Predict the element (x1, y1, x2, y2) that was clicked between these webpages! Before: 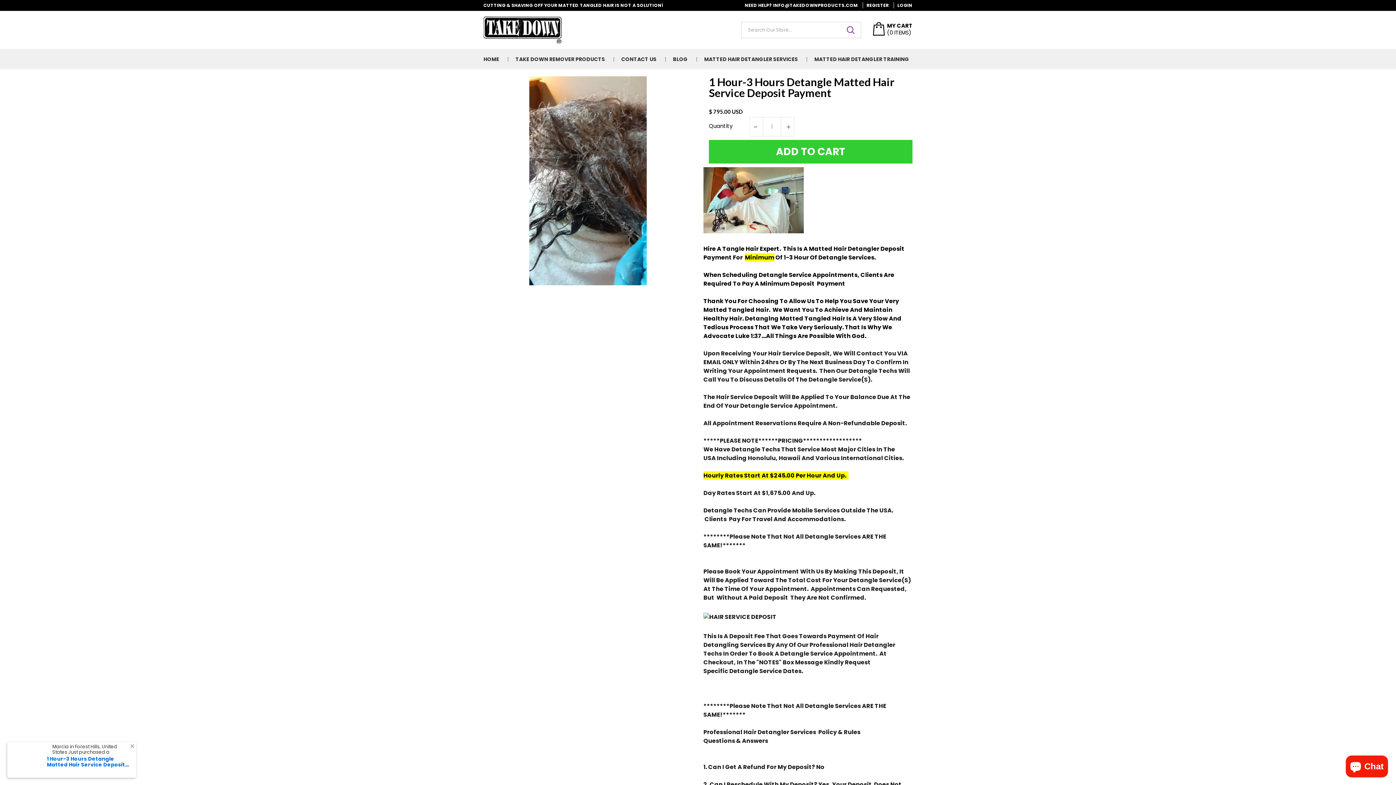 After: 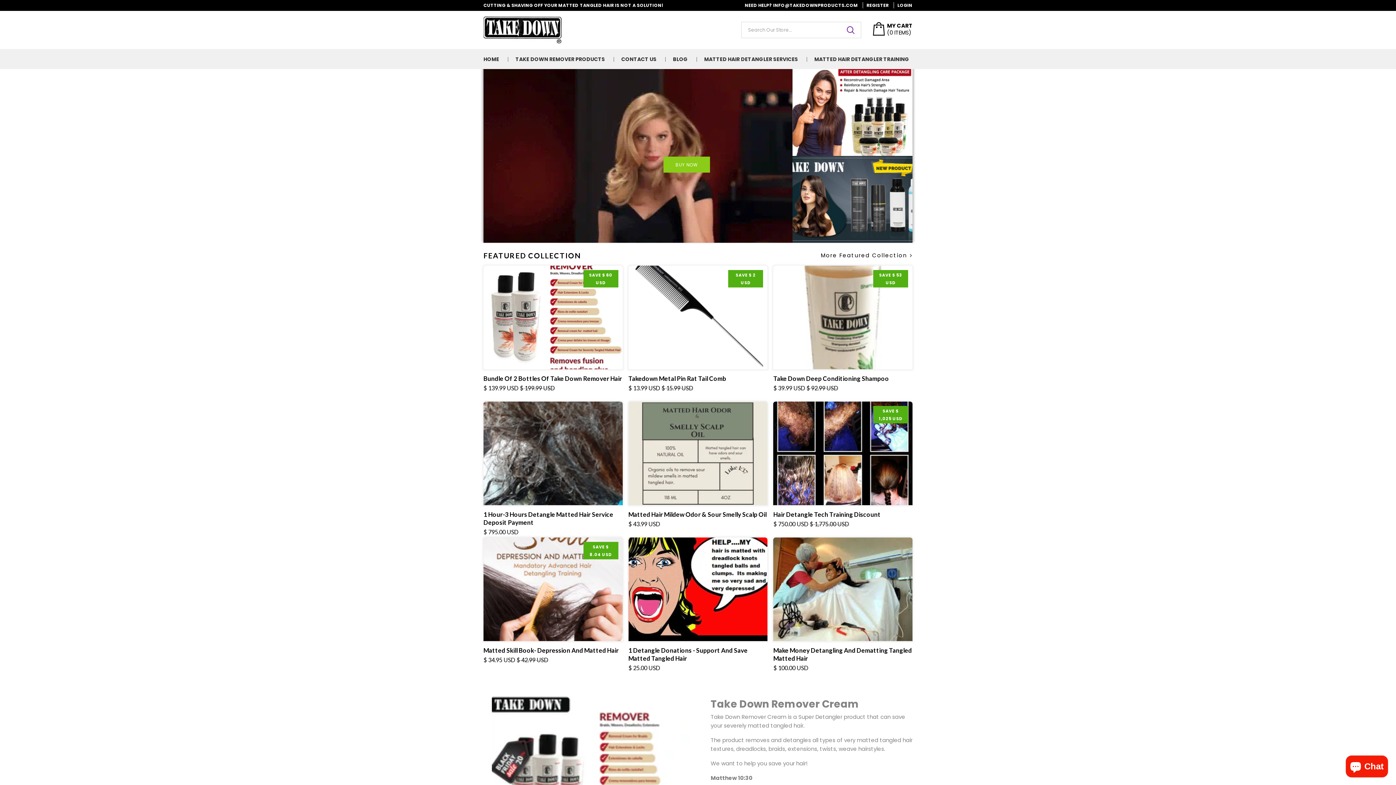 Action: bbox: (483, 57, 499, 61) label: HOME